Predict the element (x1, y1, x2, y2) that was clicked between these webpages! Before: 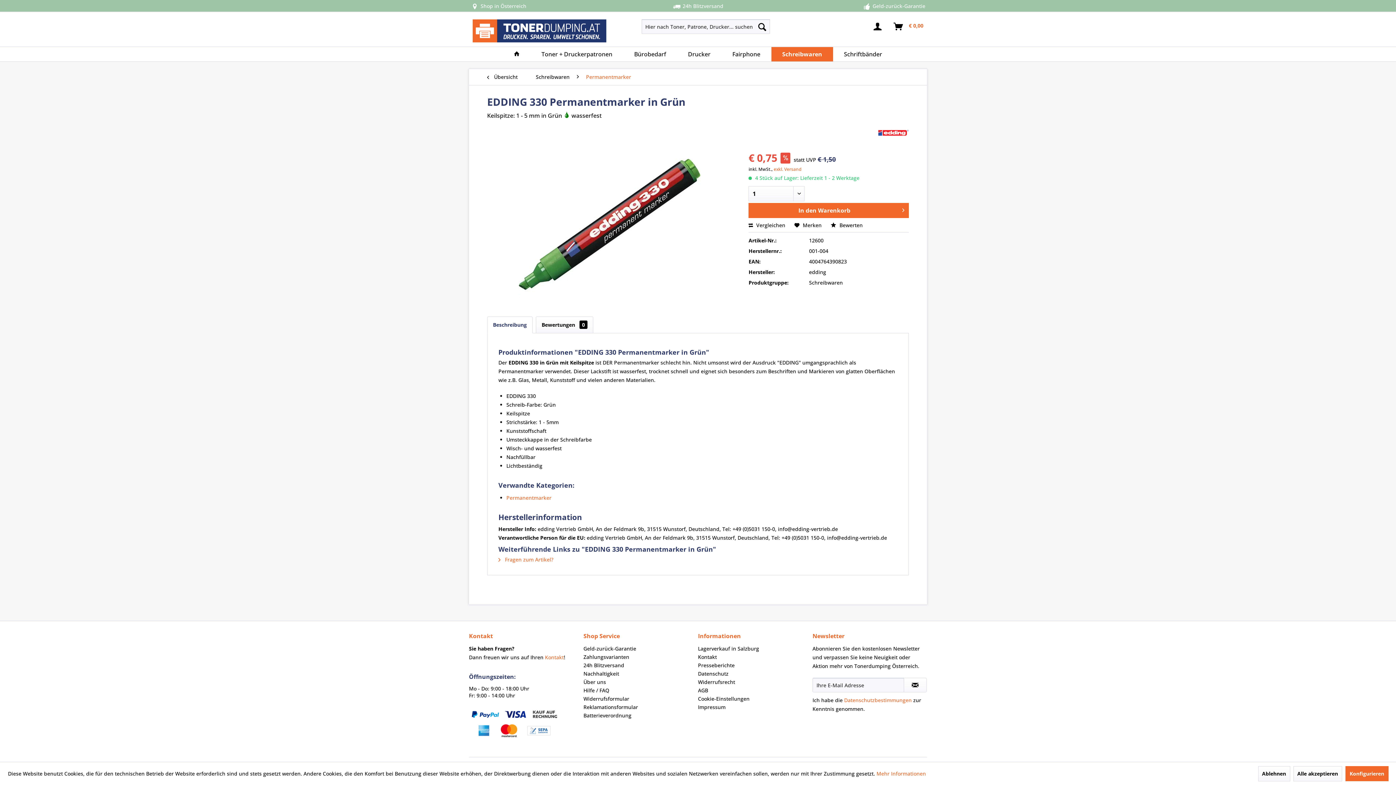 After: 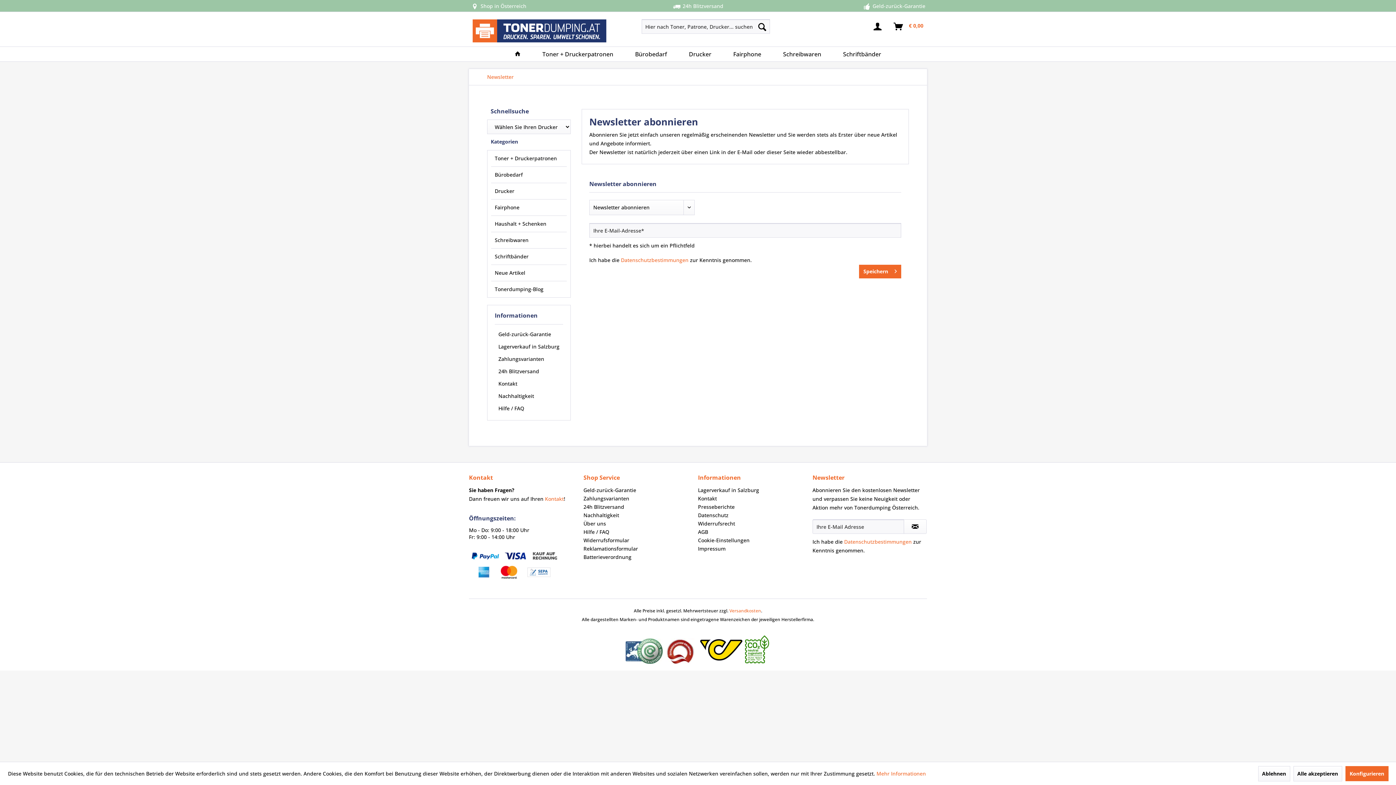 Action: label: Newsletter abonnieren bbox: (904, 678, 926, 692)